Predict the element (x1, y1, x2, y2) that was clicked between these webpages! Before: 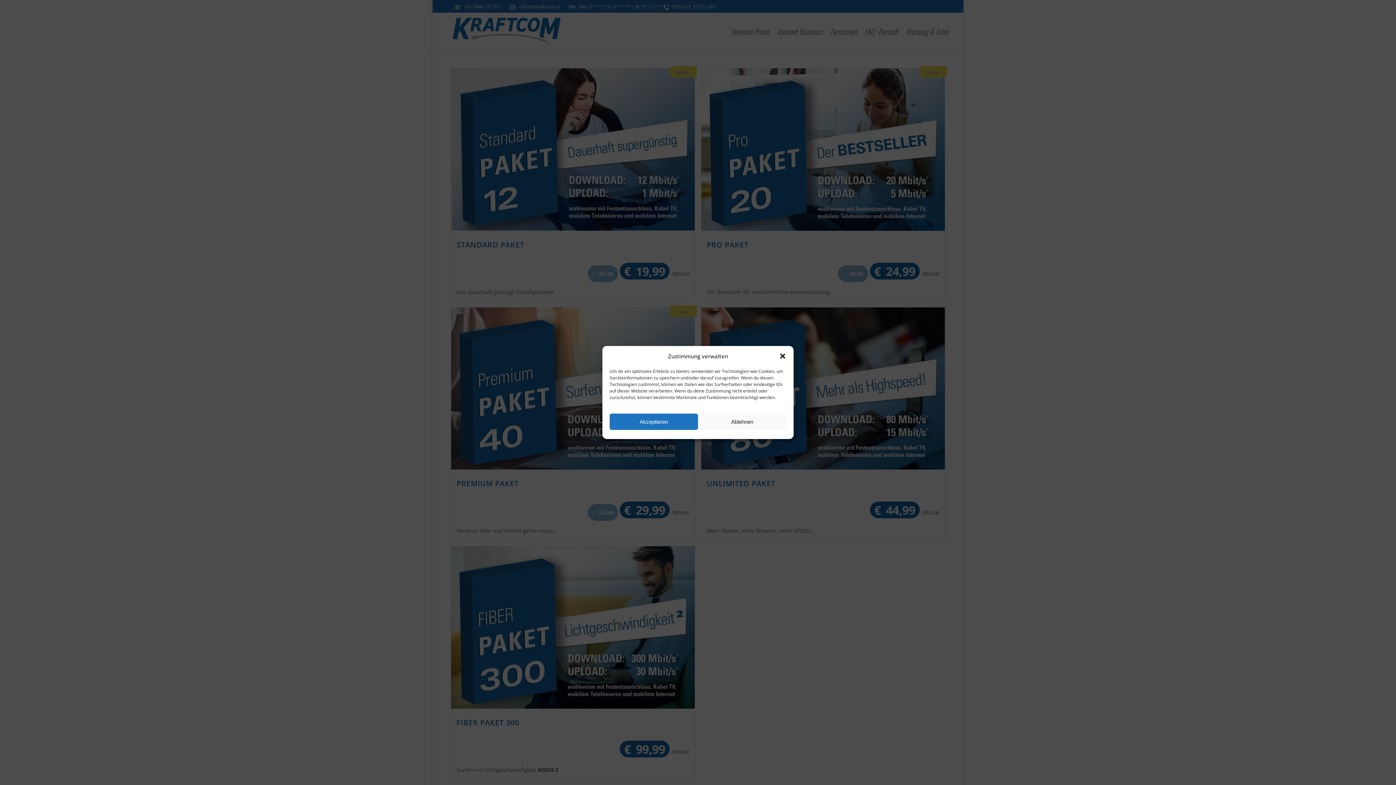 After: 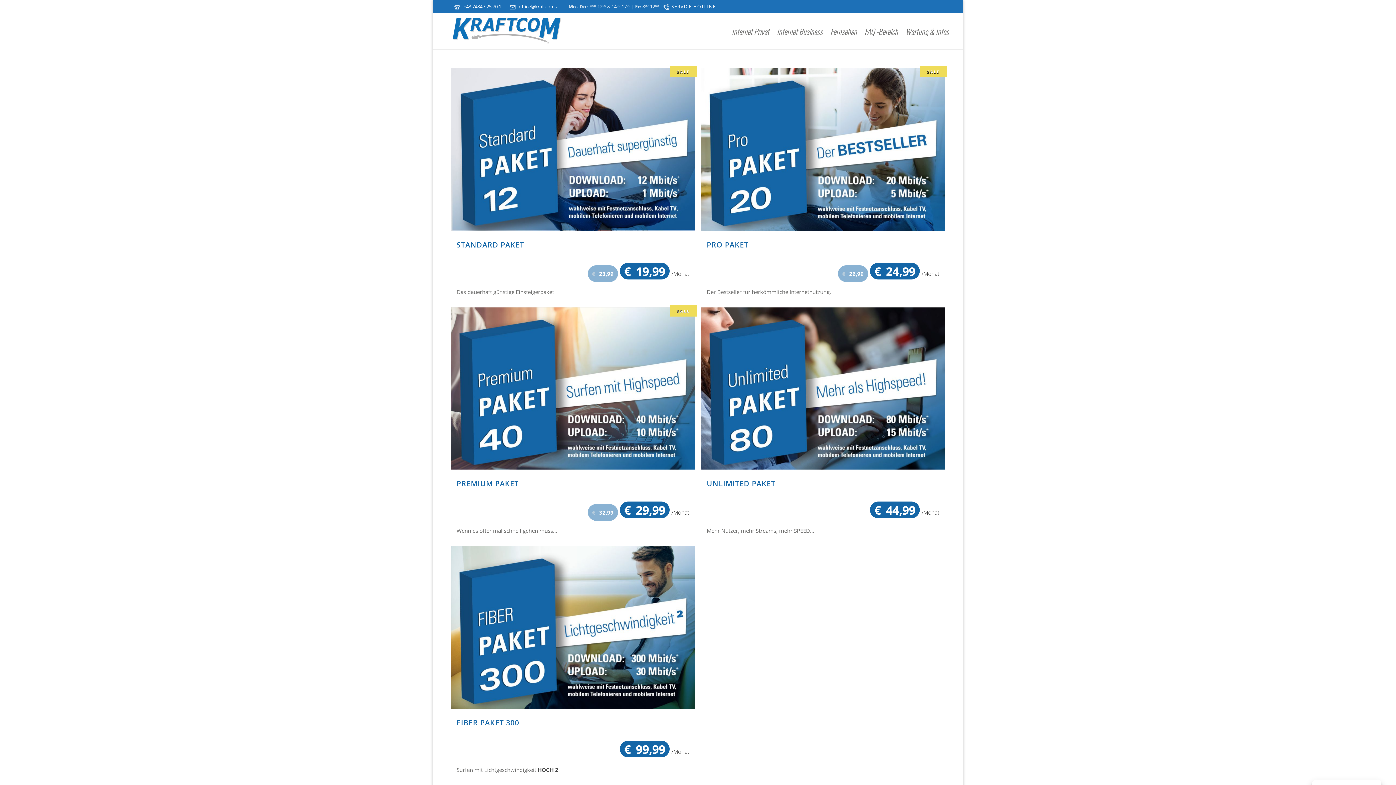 Action: bbox: (698, 413, 786, 430) label: Ablehnen